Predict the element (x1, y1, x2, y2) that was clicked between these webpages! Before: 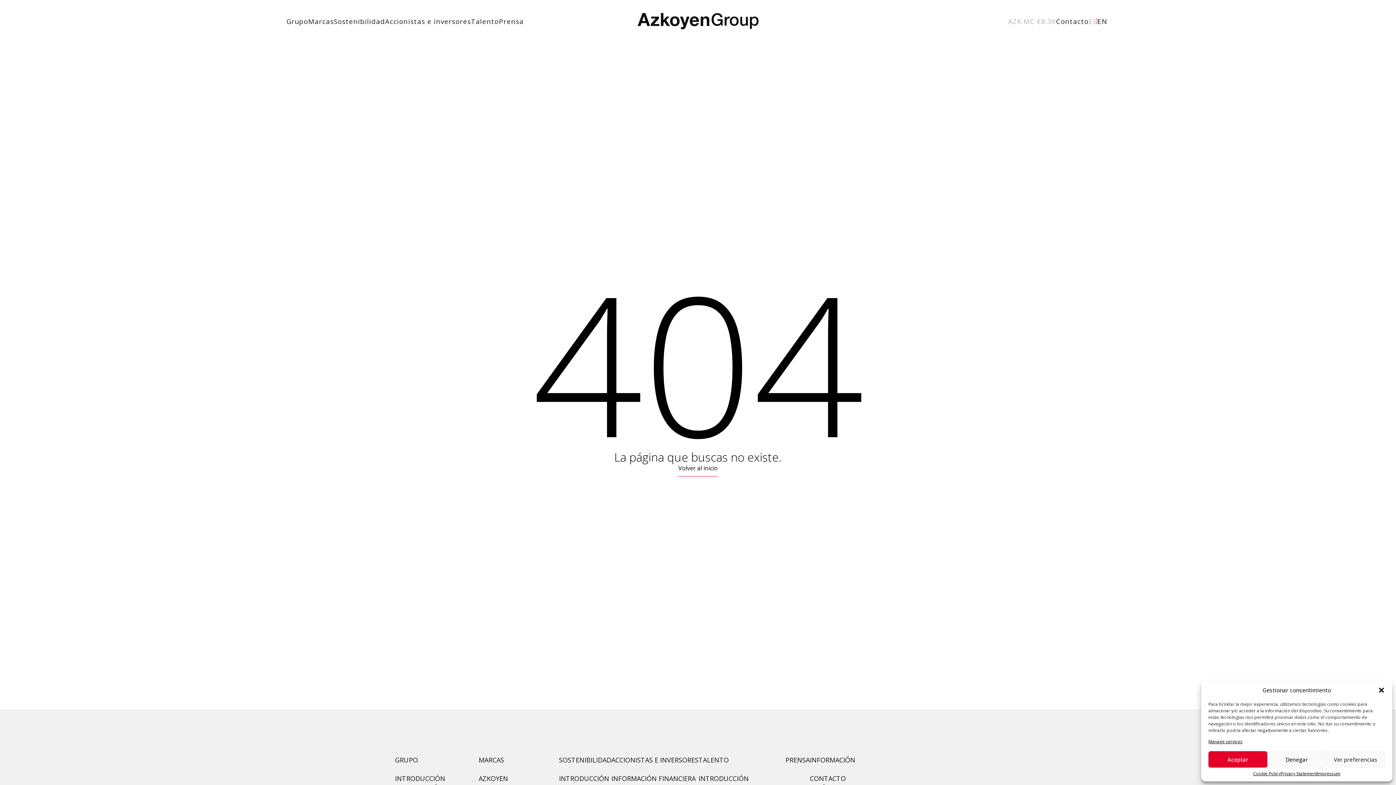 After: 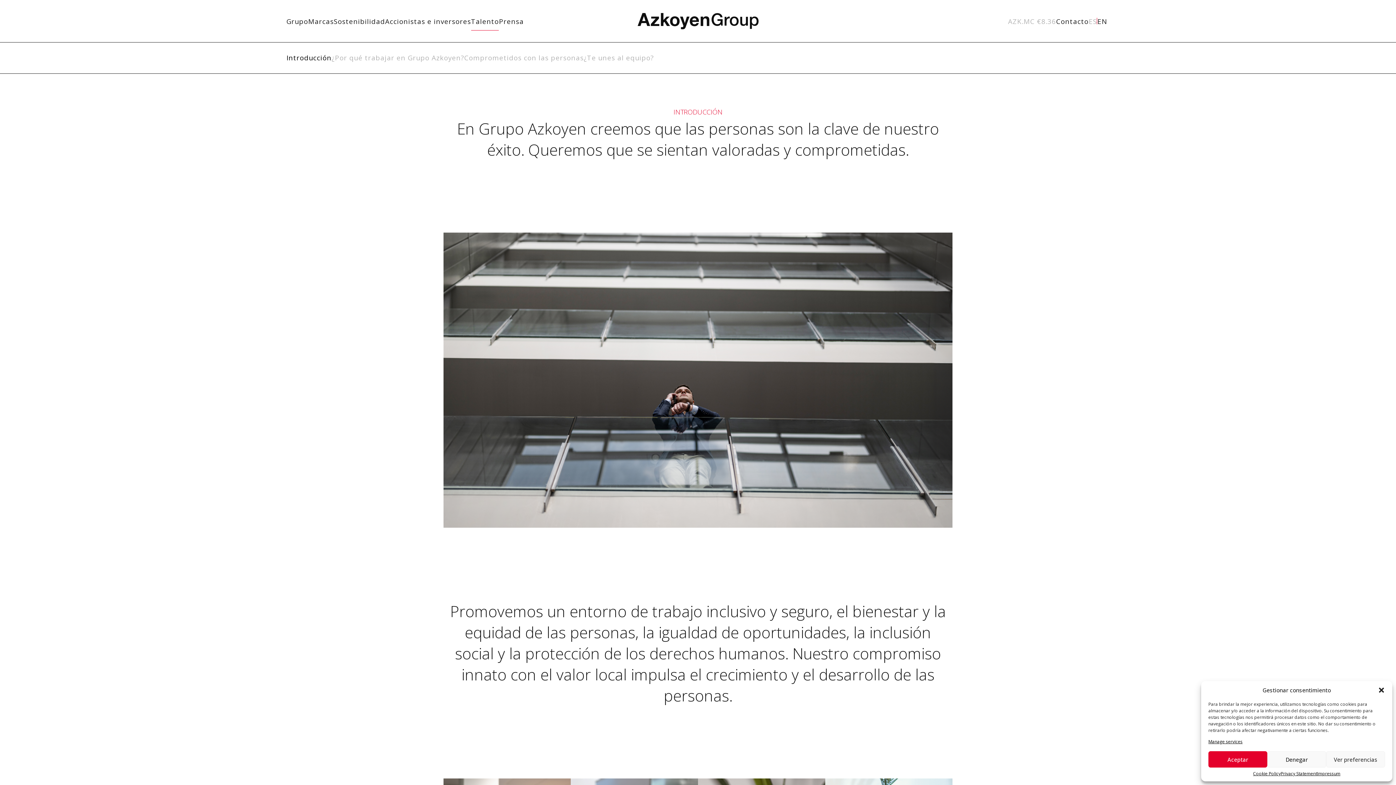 Action: bbox: (698, 774, 748, 783) label: INTRODUCCIÓN